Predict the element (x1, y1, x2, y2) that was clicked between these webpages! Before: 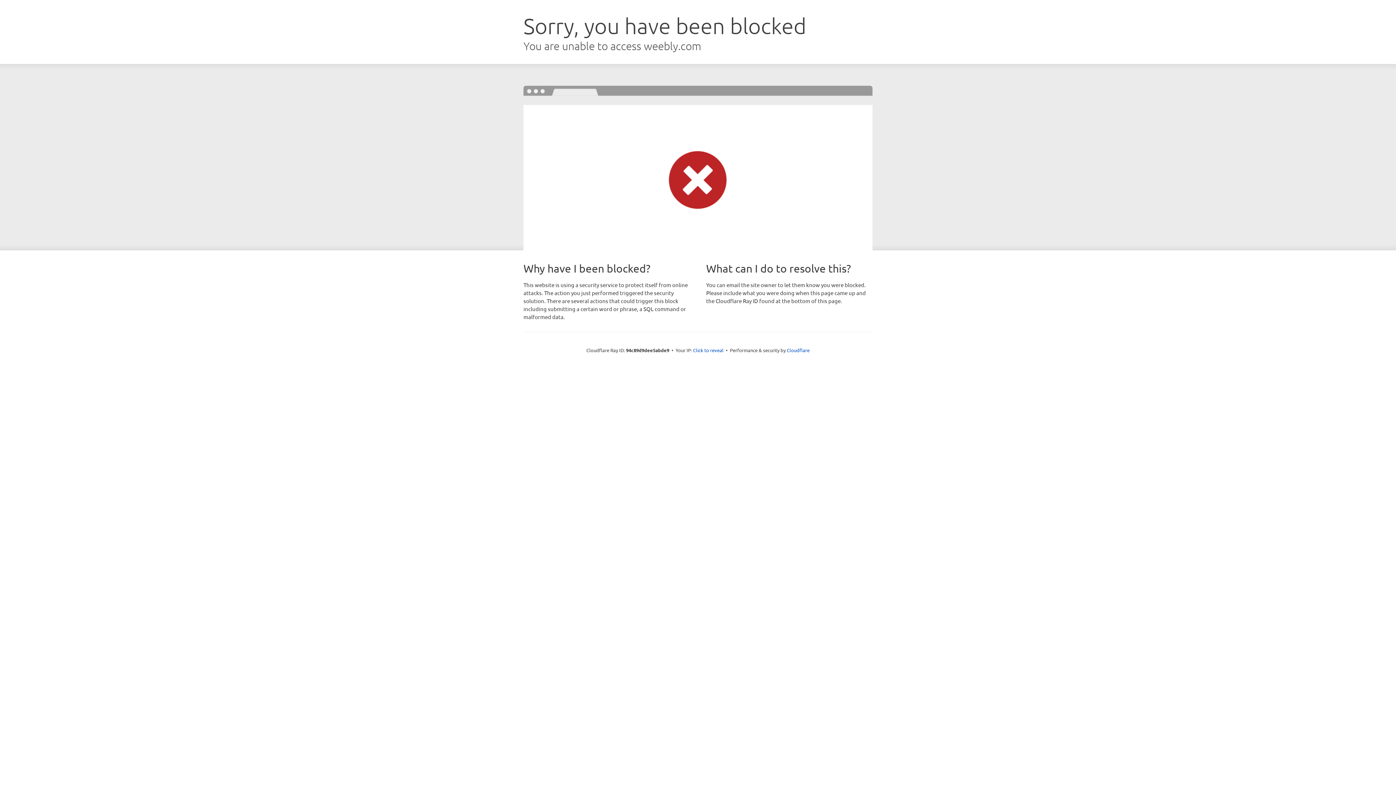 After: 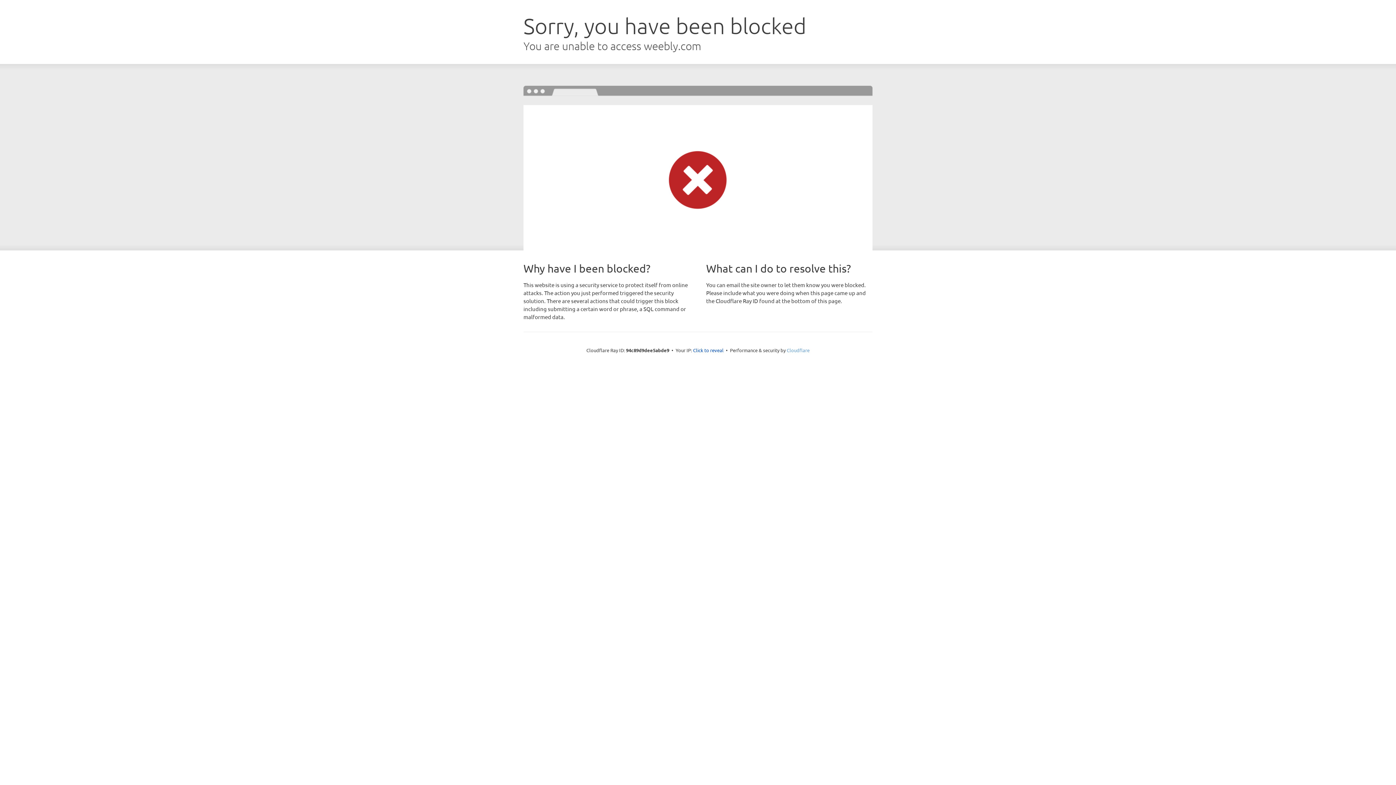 Action: label: Cloudflare bbox: (786, 347, 809, 353)